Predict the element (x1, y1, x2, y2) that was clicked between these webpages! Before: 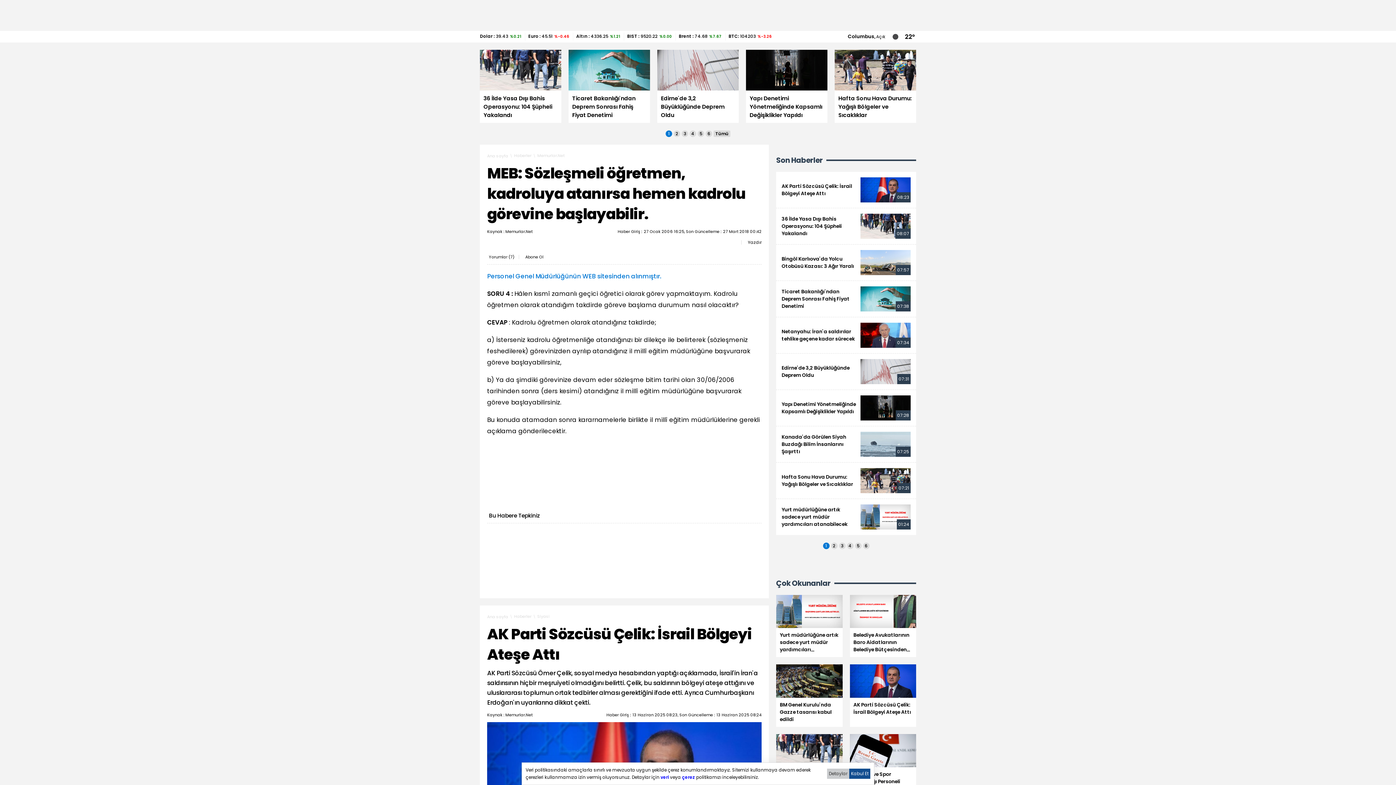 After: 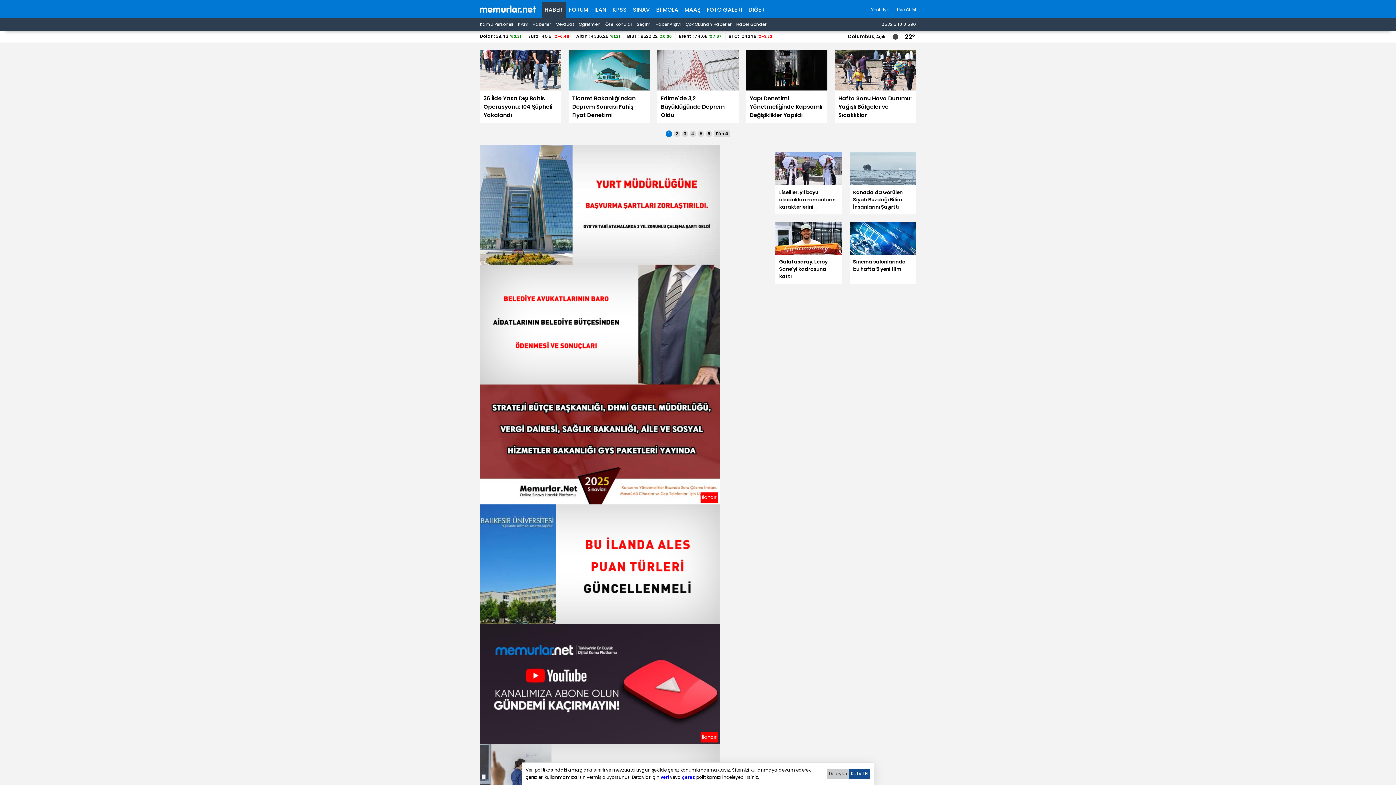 Action: bbox: (487, 152, 508, 159) label: Ana sayfa